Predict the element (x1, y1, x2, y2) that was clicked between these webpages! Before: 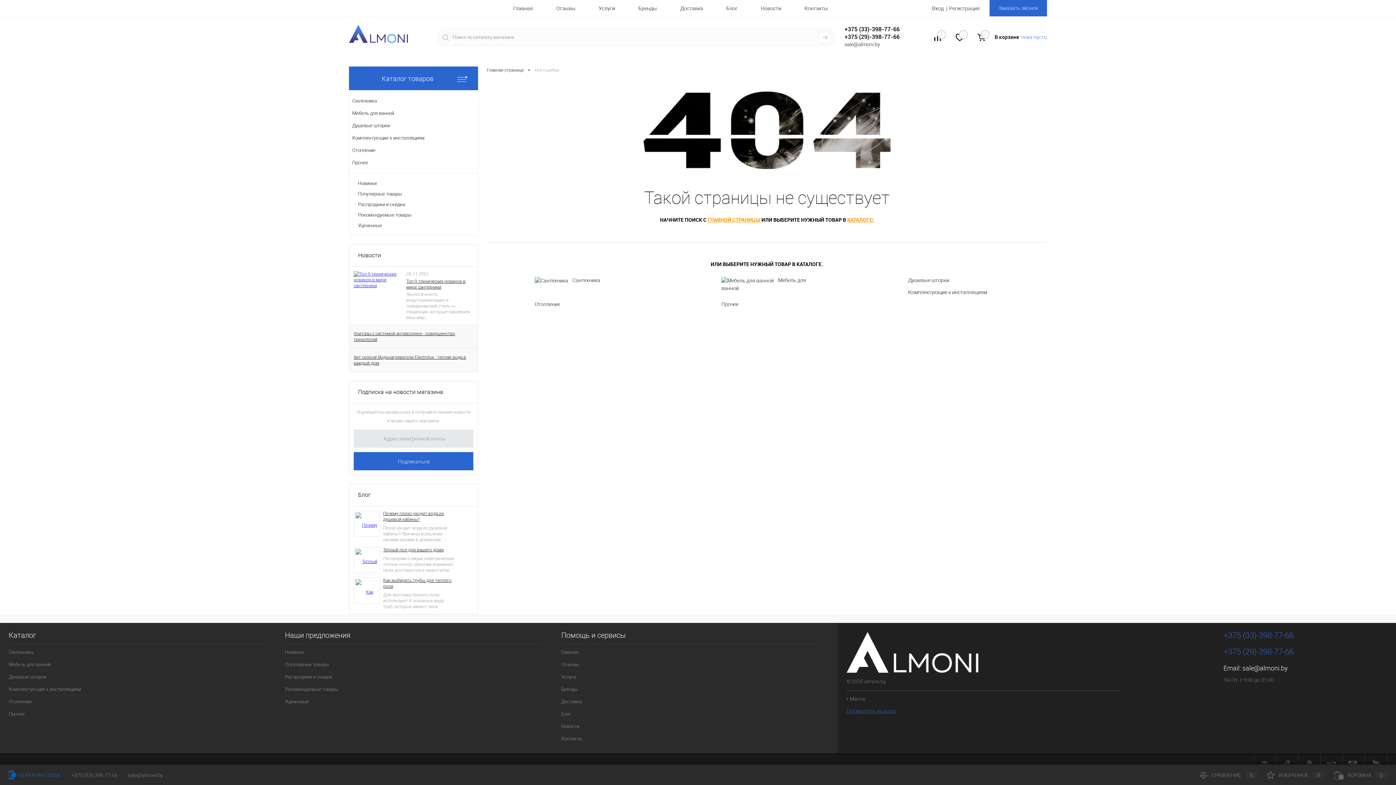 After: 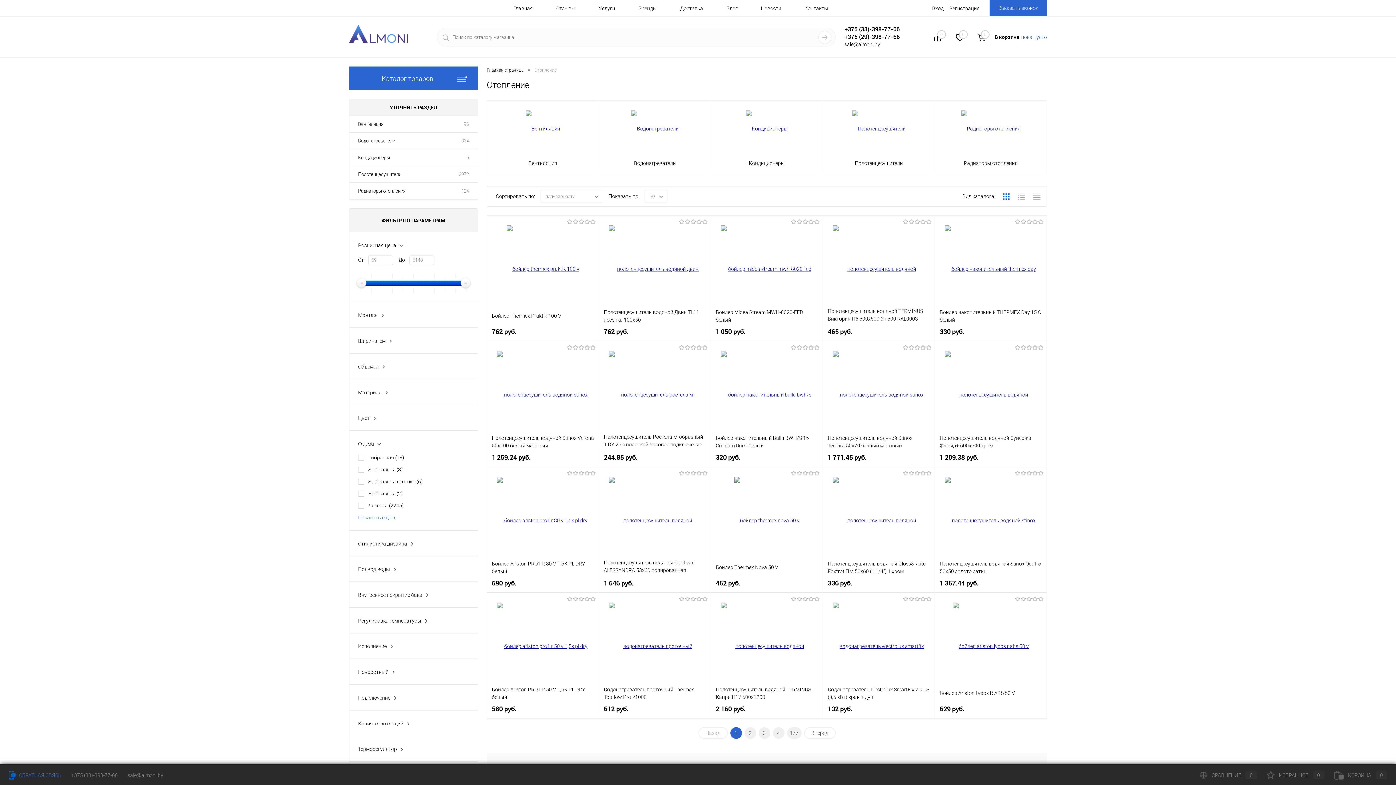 Action: label: Отопление bbox: (349, 144, 477, 156)